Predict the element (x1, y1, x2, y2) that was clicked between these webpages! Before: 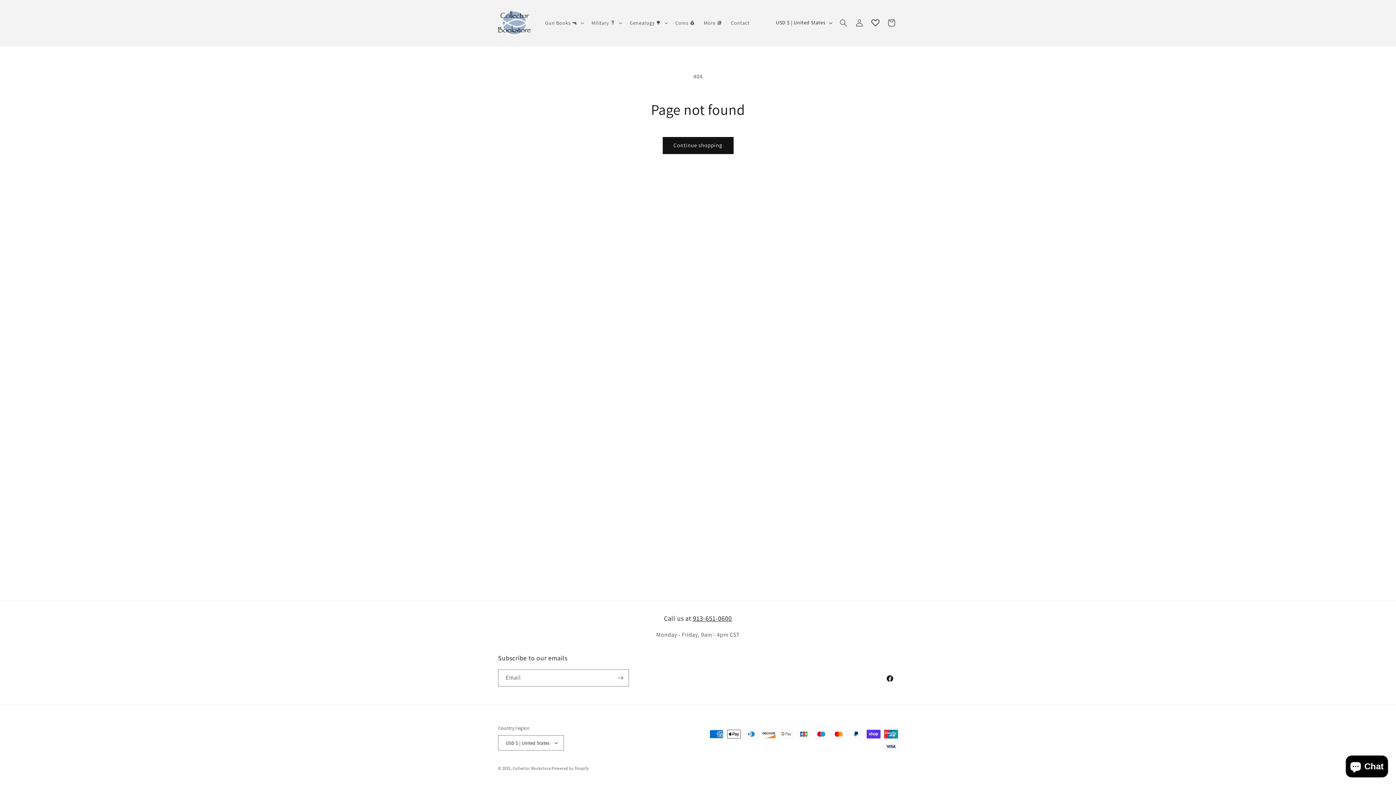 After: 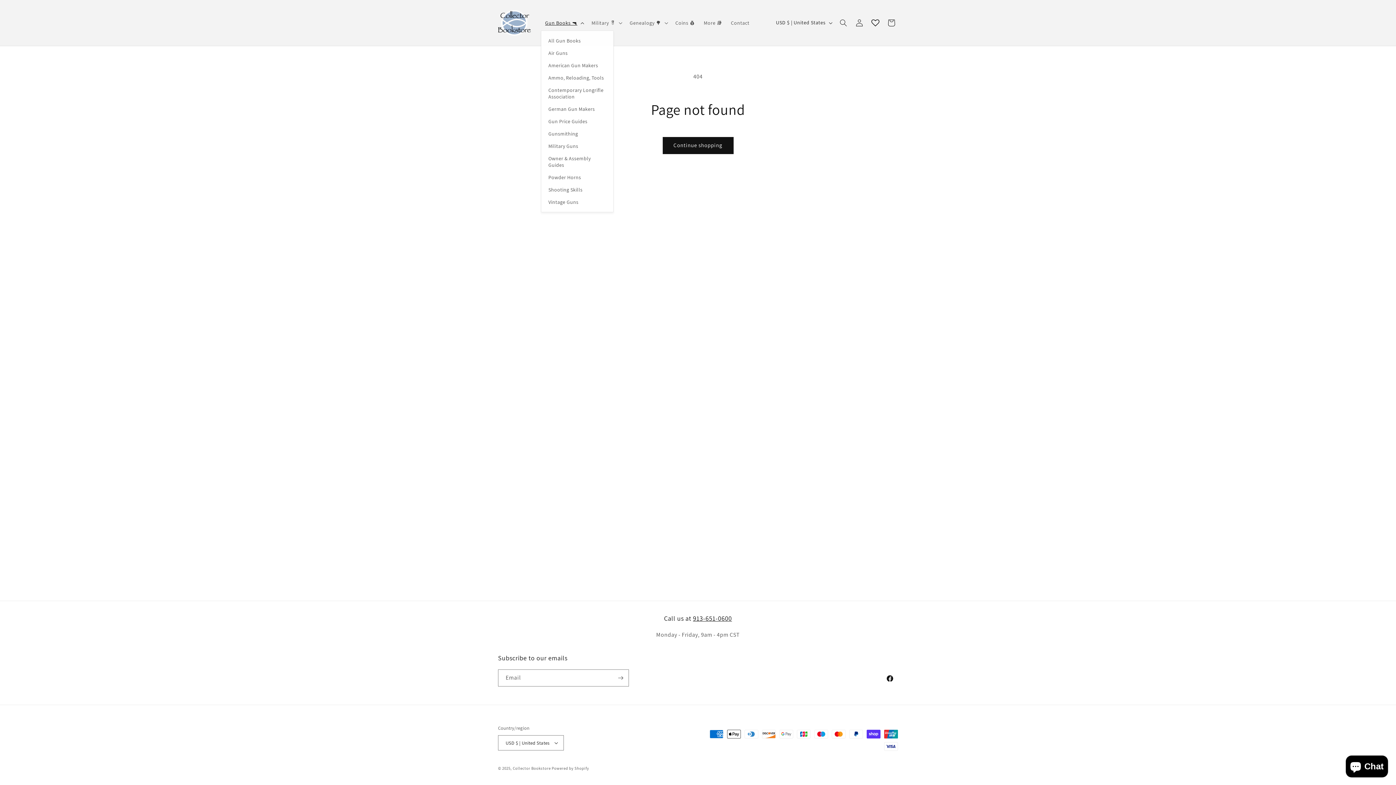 Action: bbox: (540, 15, 587, 30) label: Gun Books 🔫